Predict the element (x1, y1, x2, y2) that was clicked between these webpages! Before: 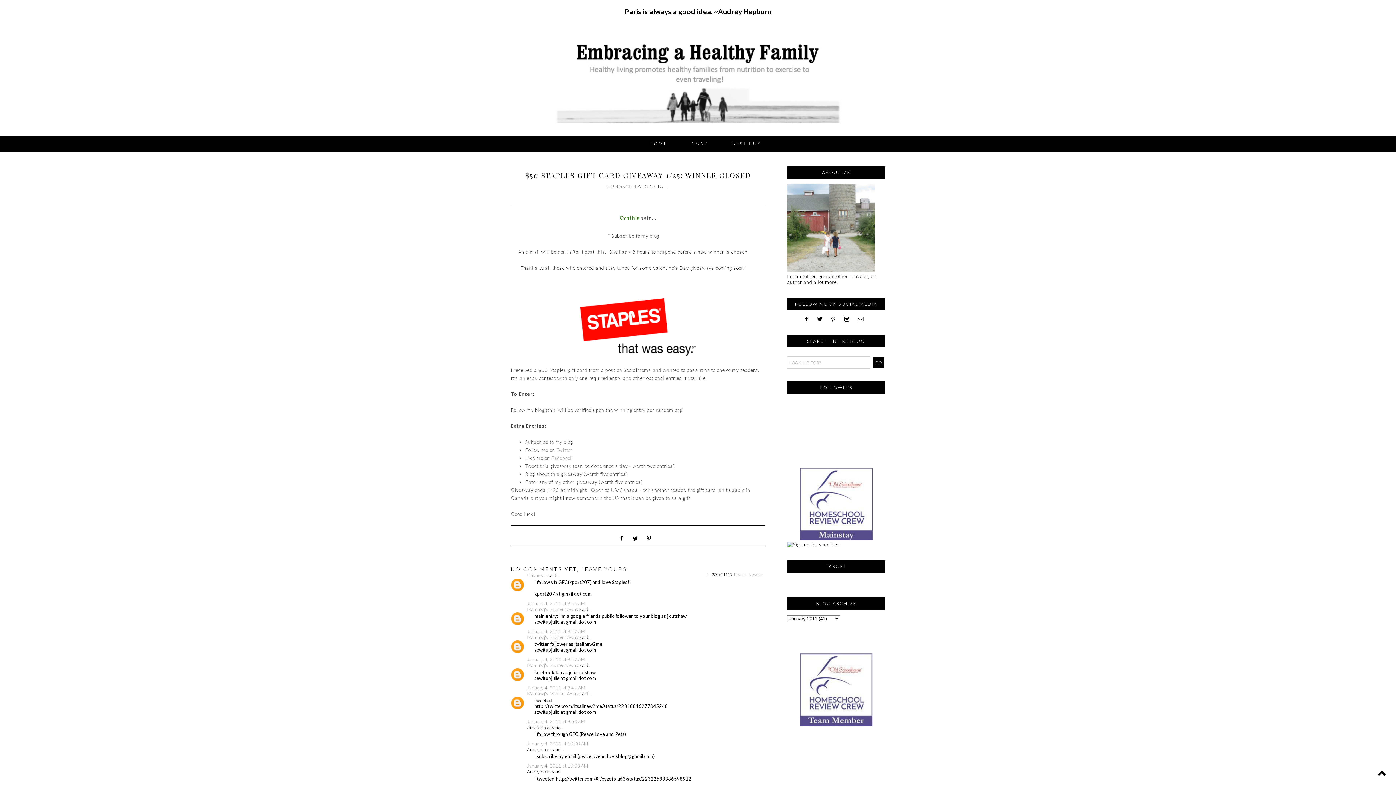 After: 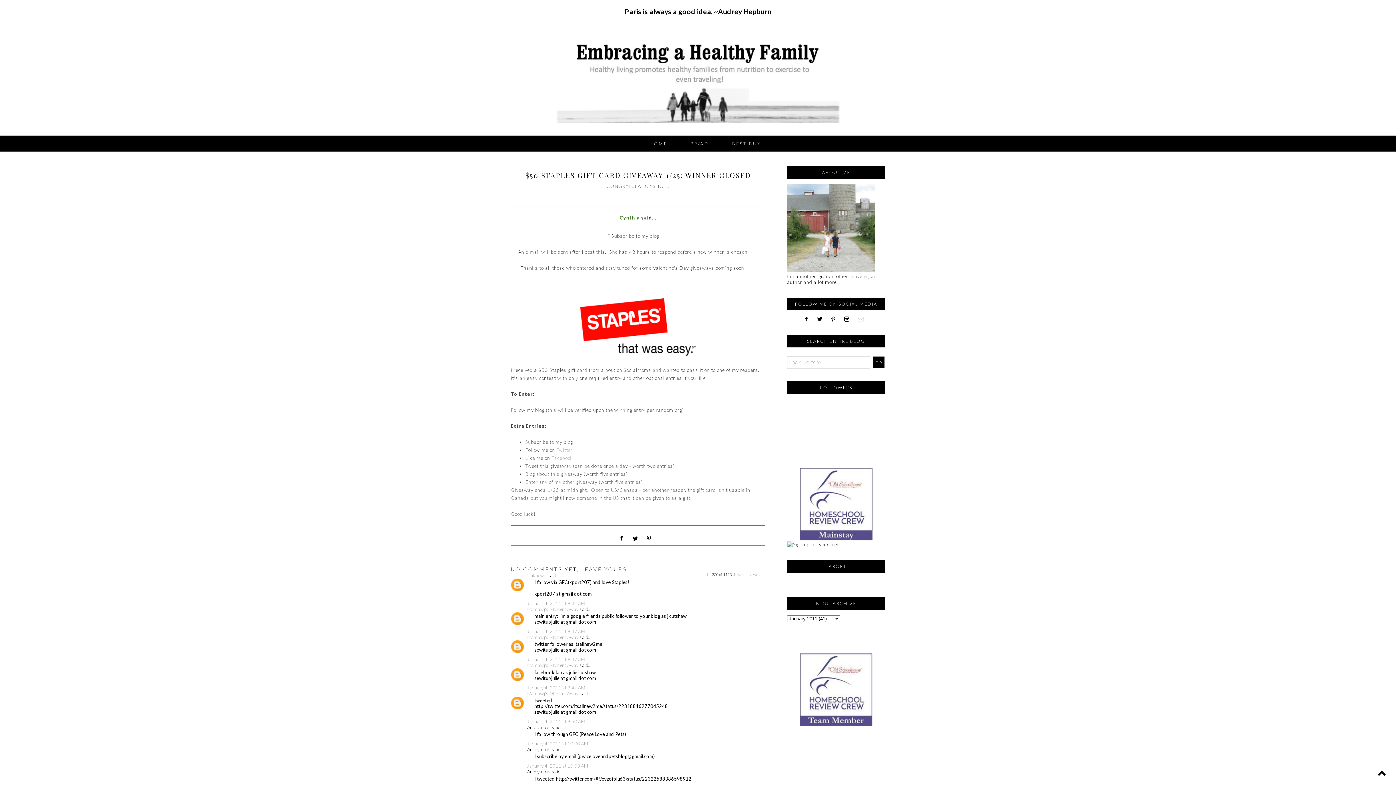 Action: bbox: (856, 316, 869, 322)